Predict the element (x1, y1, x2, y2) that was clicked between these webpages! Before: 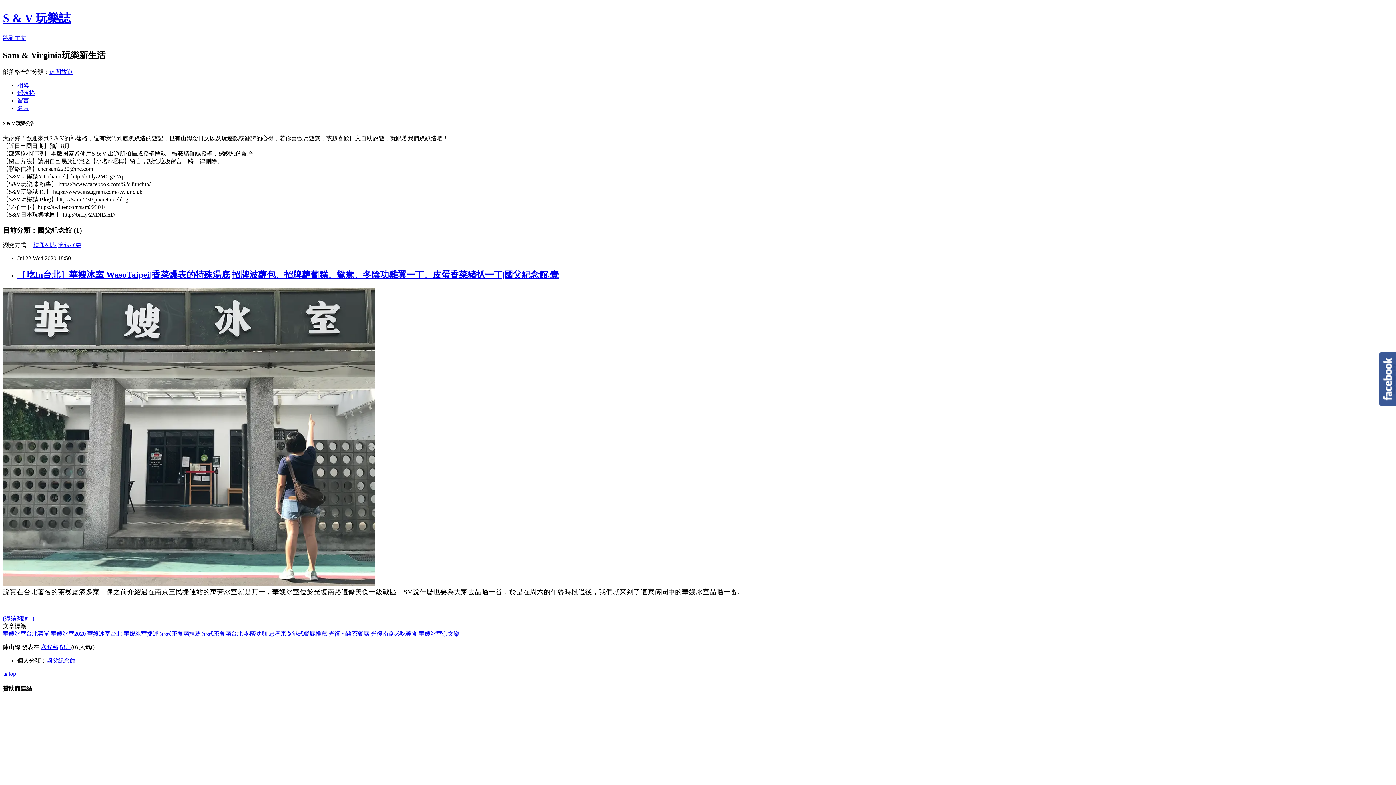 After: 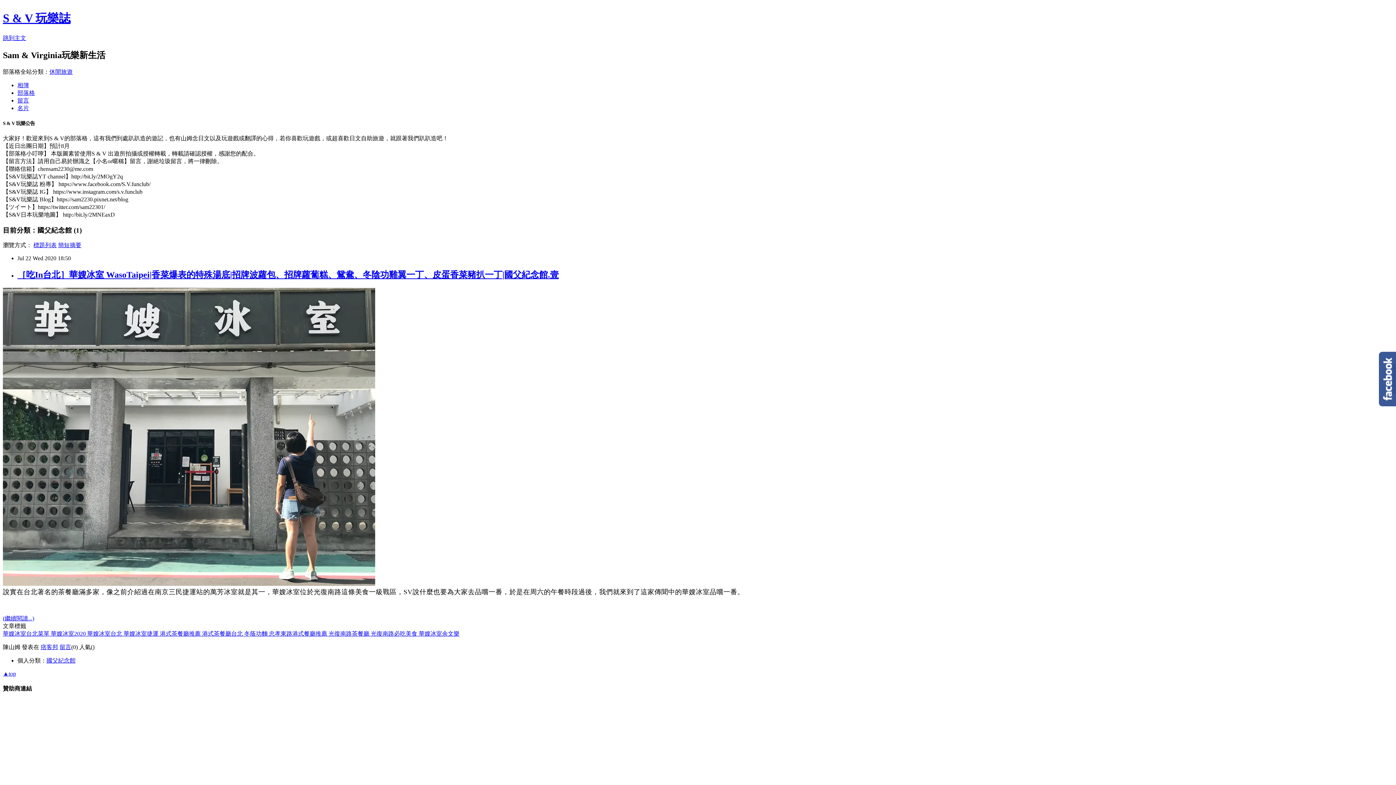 Action: bbox: (50, 631, 87, 637) label: 華嫂冰室2020 